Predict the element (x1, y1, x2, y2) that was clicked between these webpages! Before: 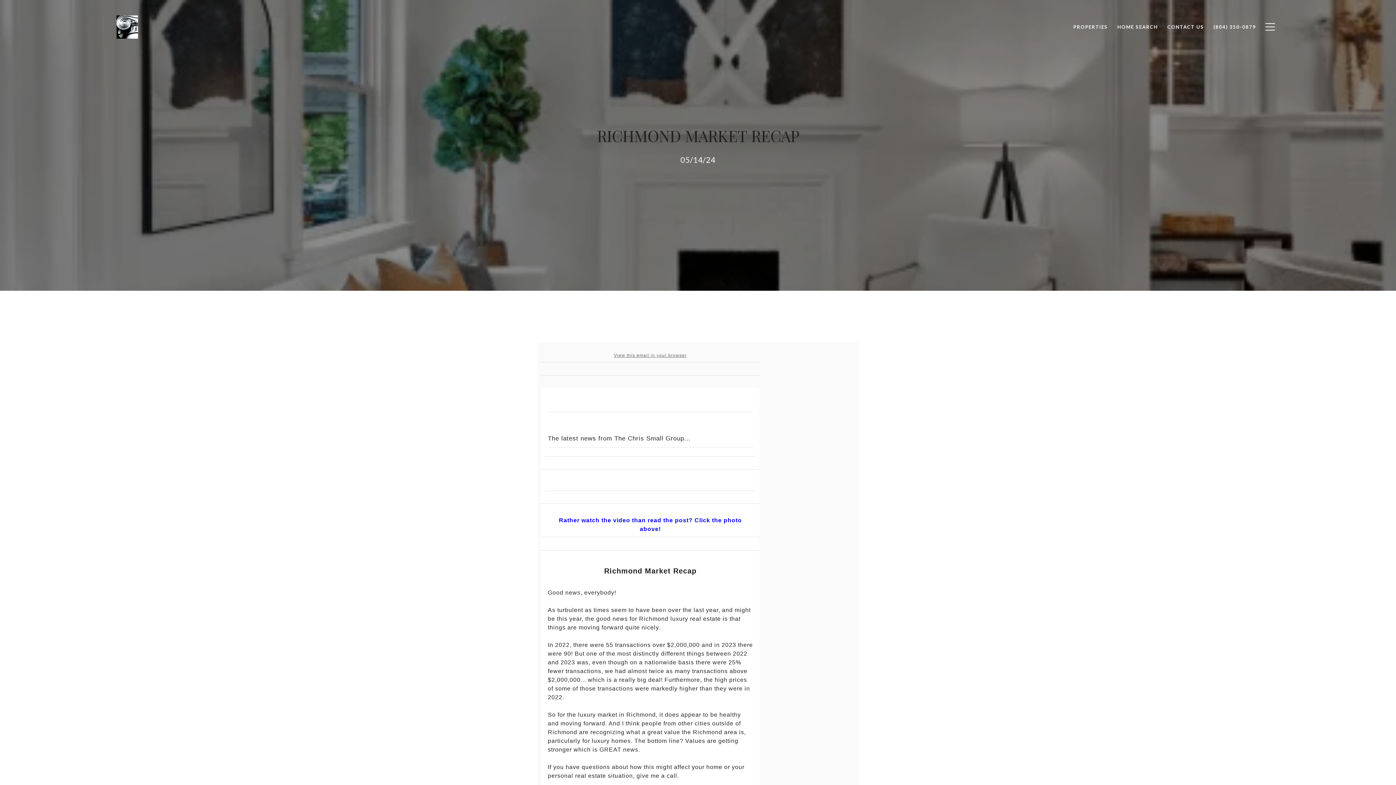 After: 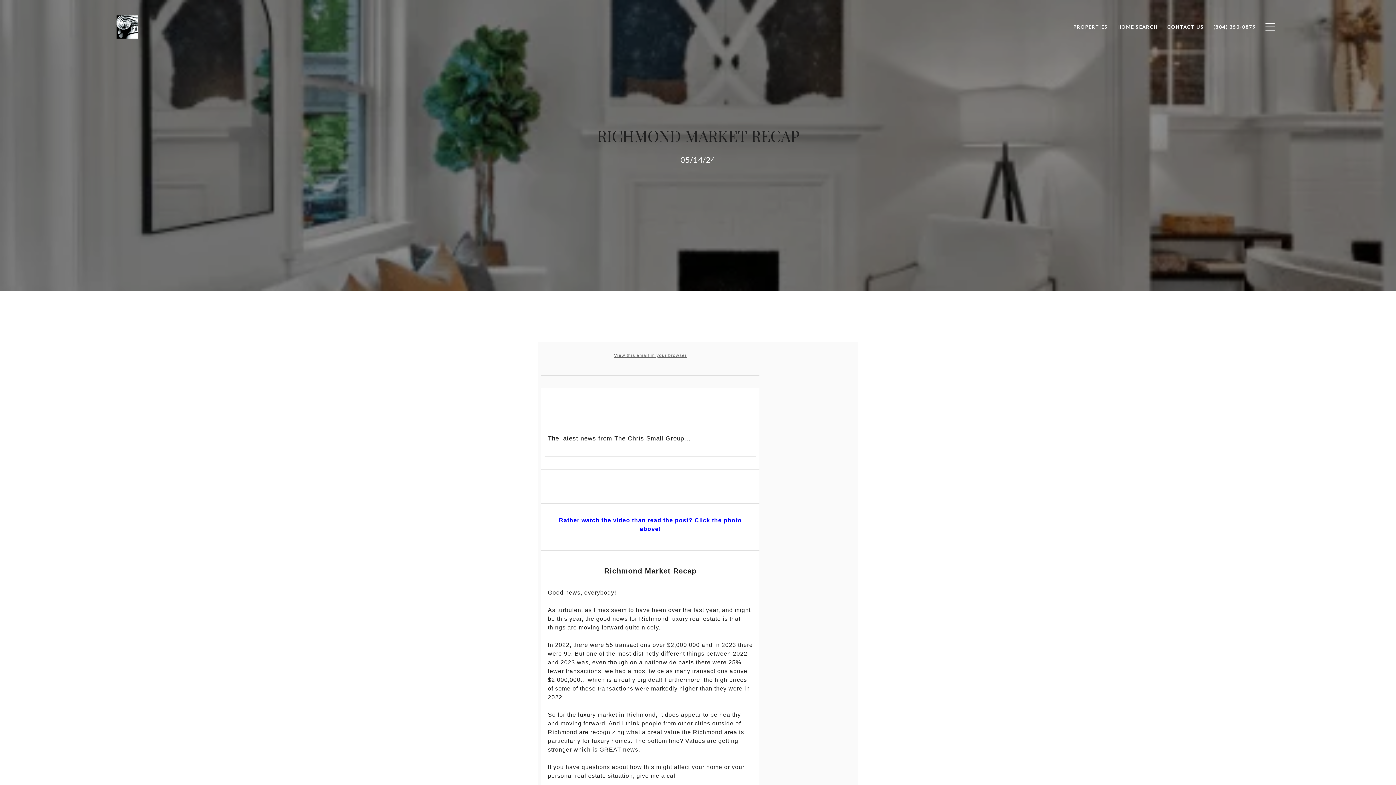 Action: label: PROPERTIES bbox: (1068, 20, 1112, 33)